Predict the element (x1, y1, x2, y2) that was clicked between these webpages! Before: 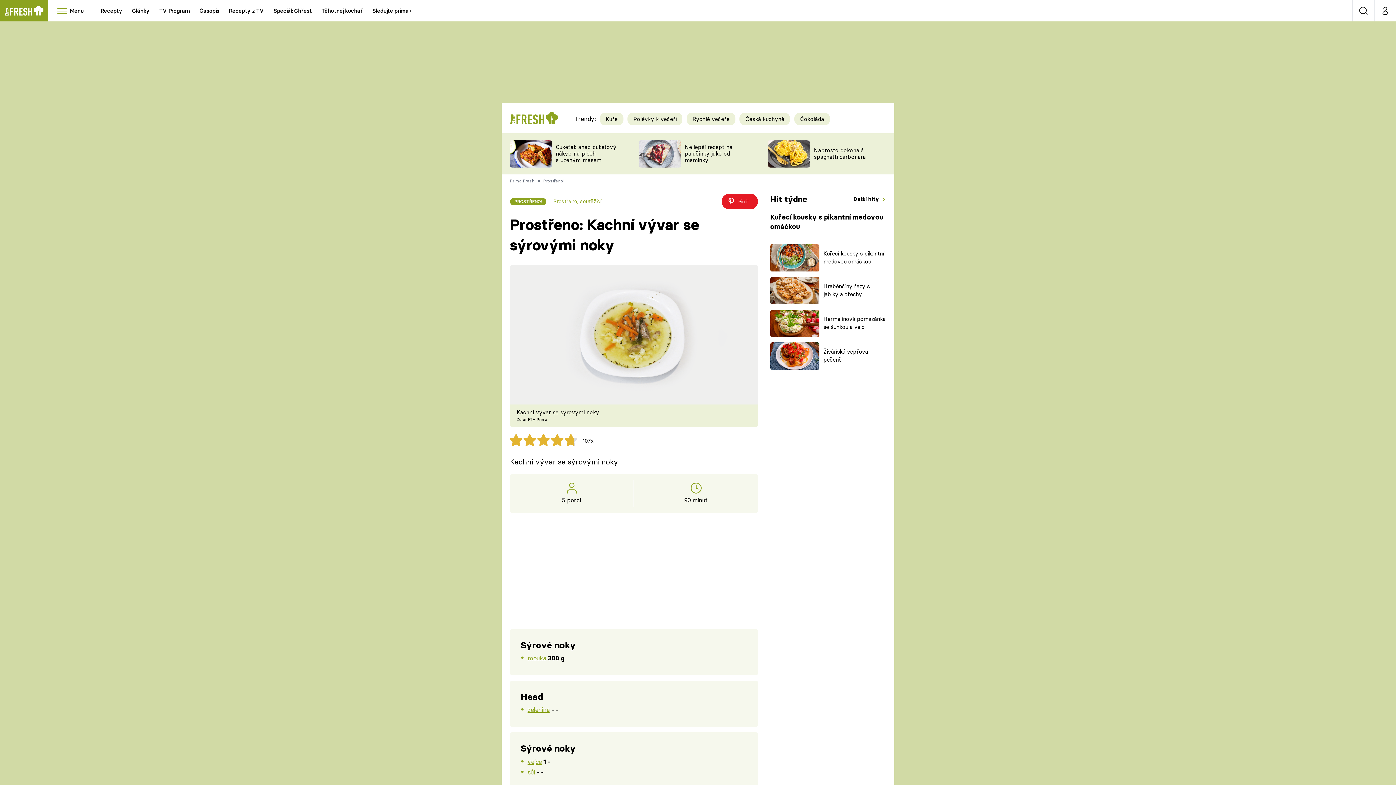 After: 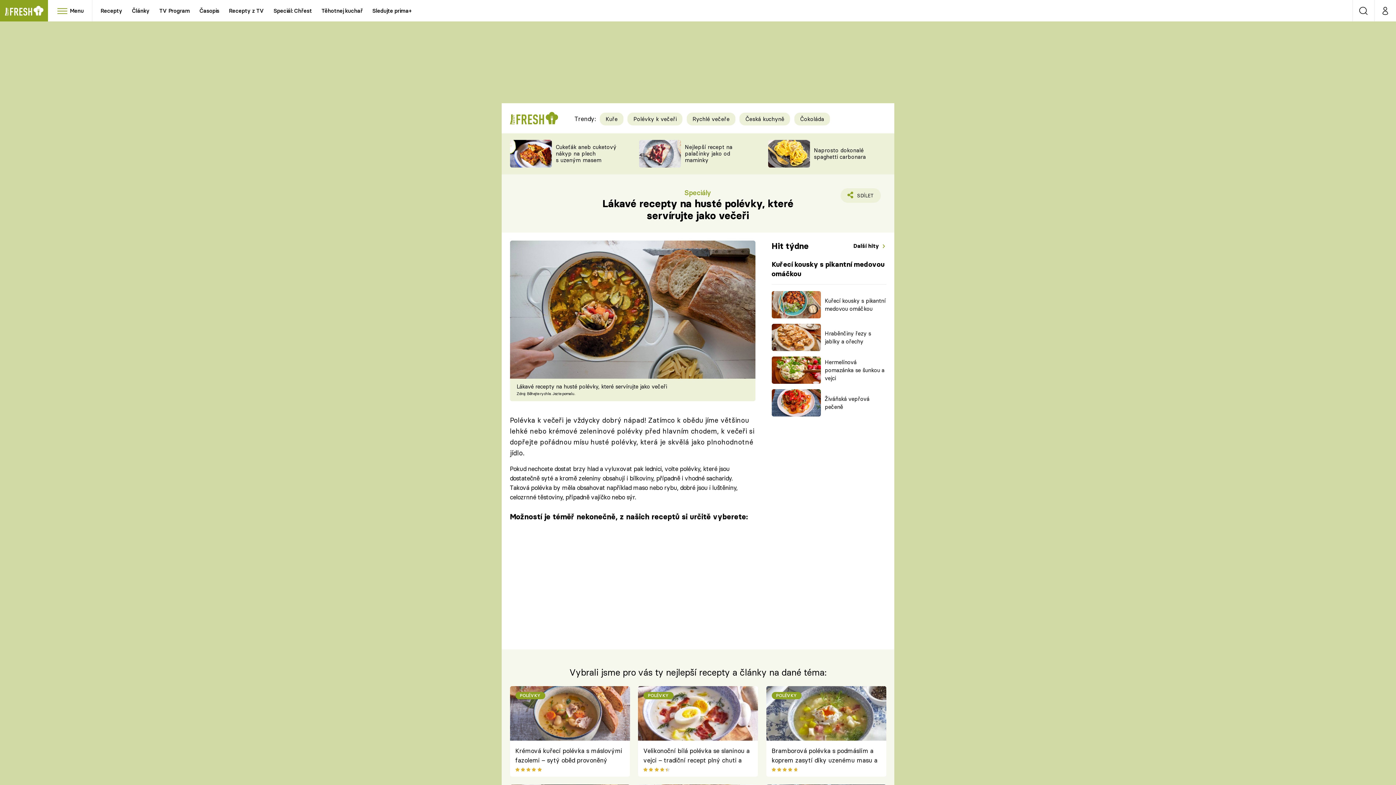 Action: bbox: (627, 120, 682, 127) label: Polévky k večeři